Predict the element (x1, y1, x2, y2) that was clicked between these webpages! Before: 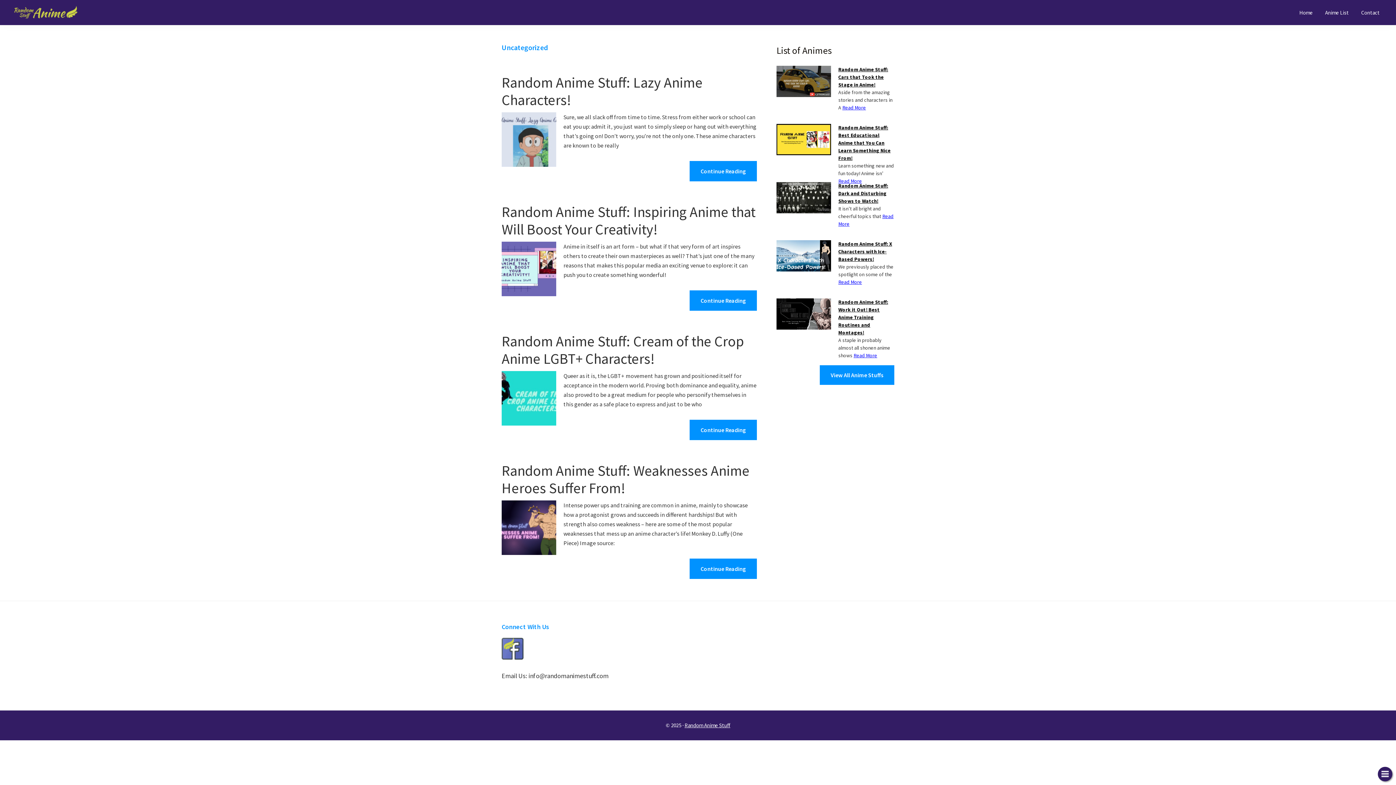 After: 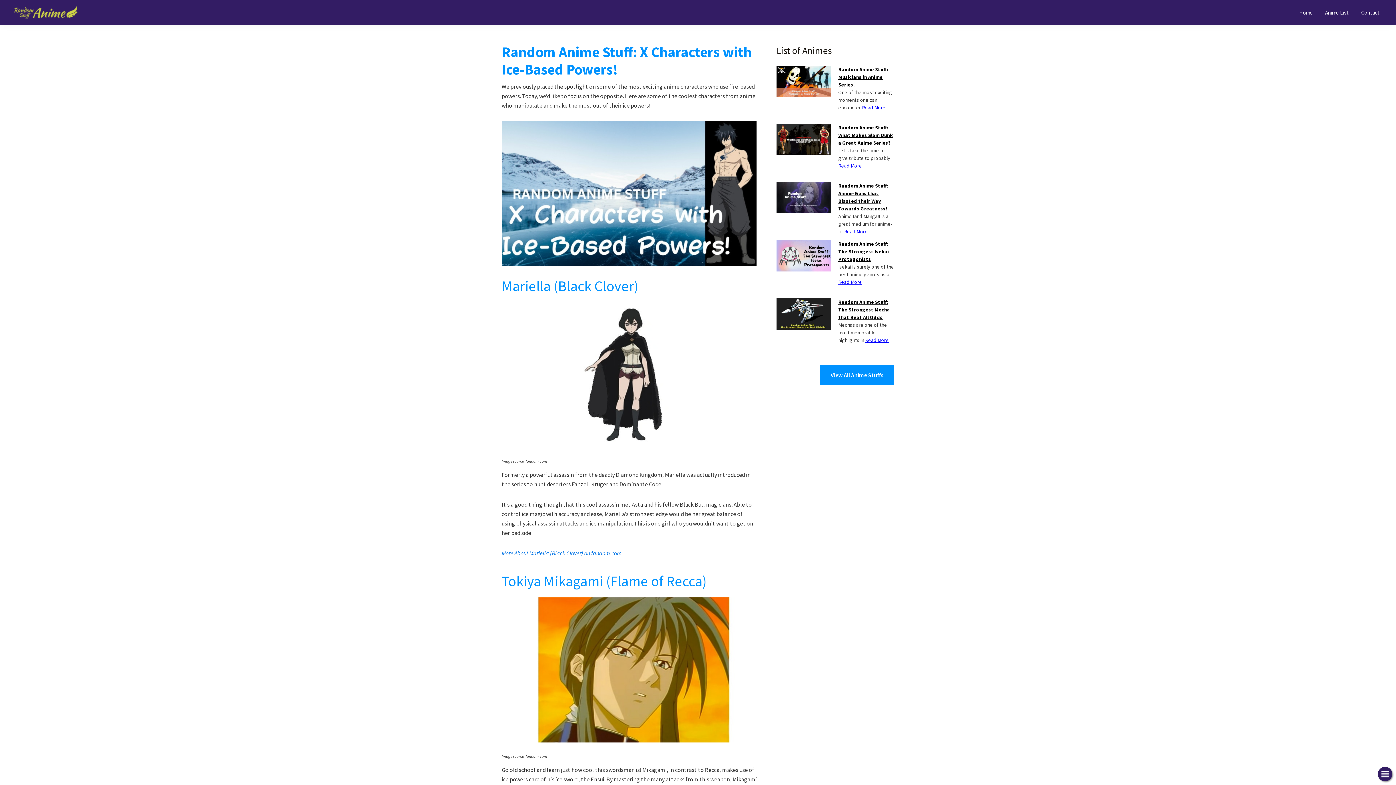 Action: bbox: (776, 241, 831, 248)